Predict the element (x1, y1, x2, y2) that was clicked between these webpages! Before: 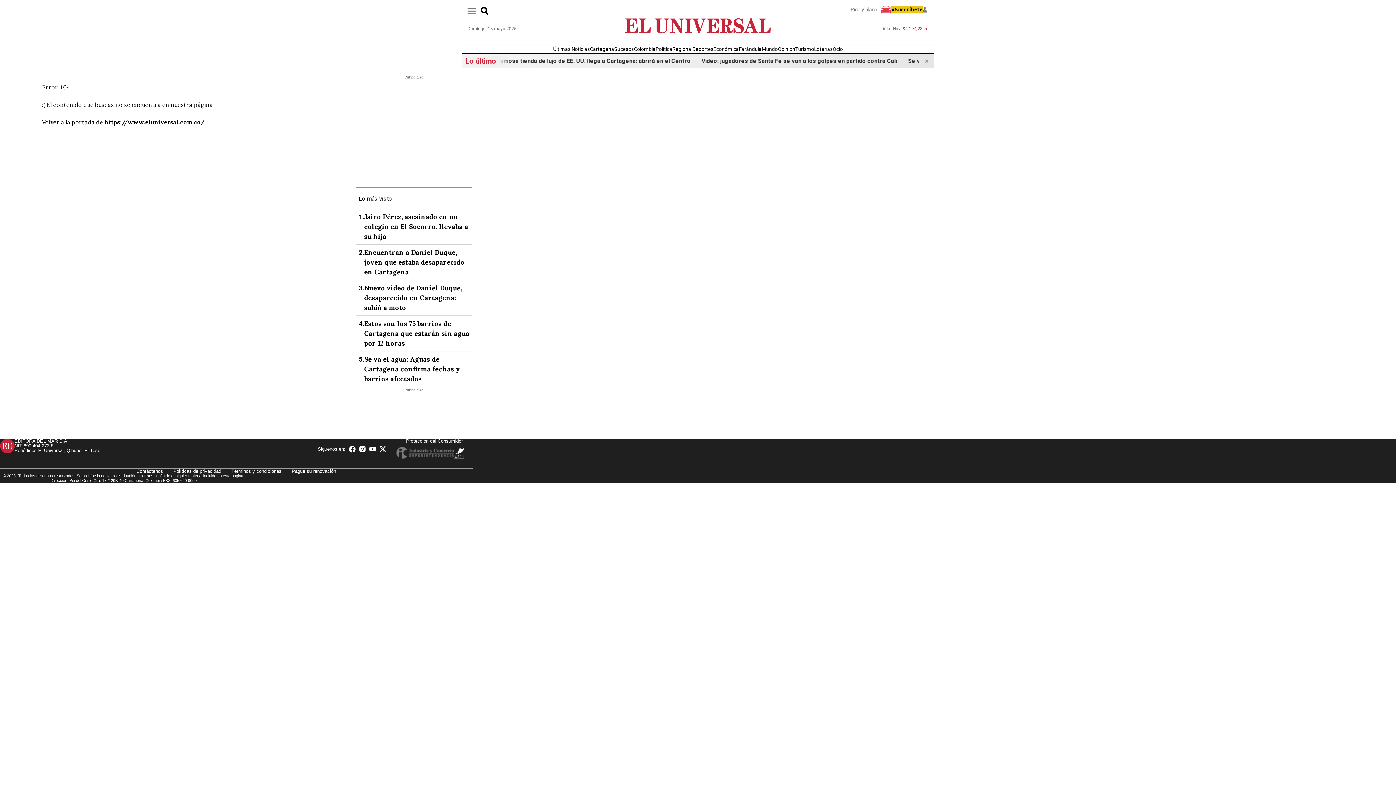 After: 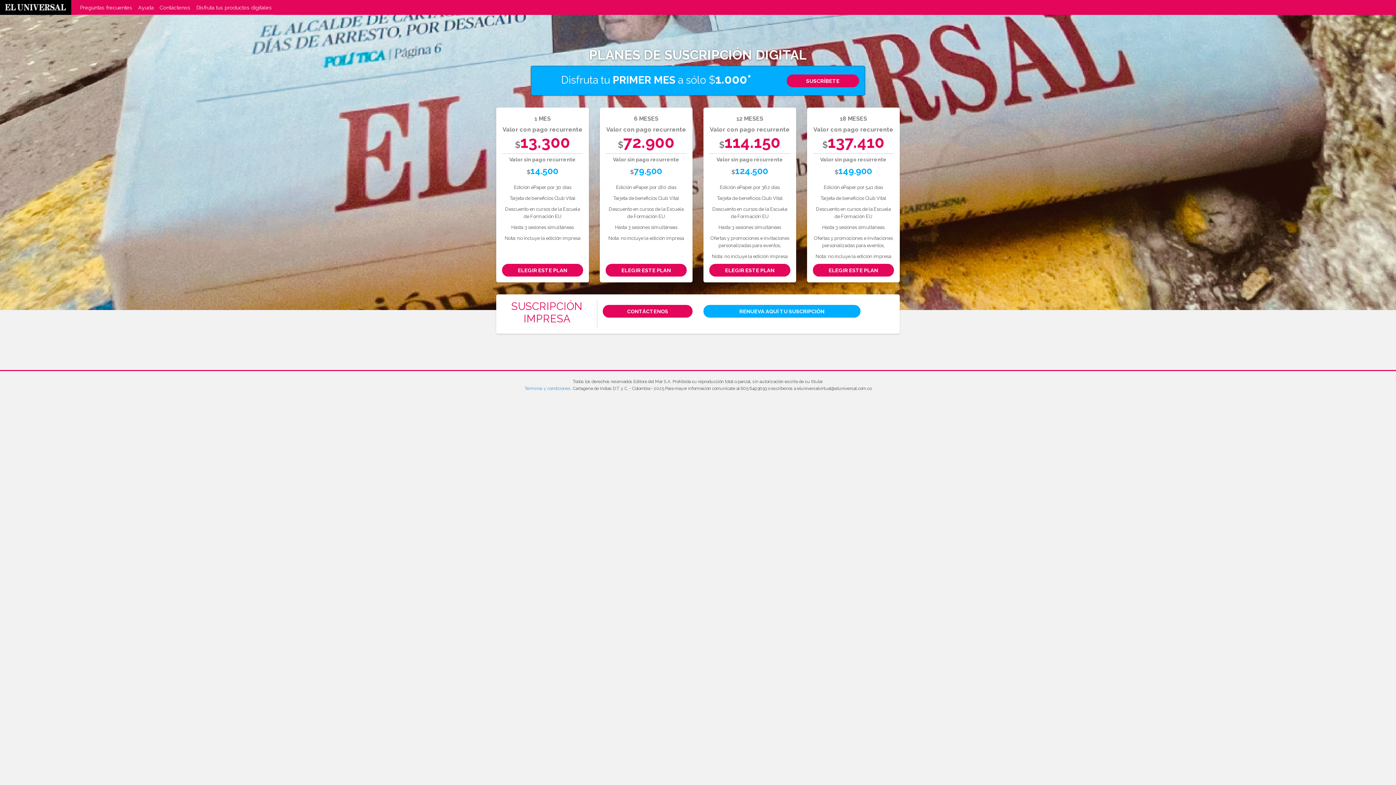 Action: label: Suscríbete bbox: (891, 5, 922, 13)